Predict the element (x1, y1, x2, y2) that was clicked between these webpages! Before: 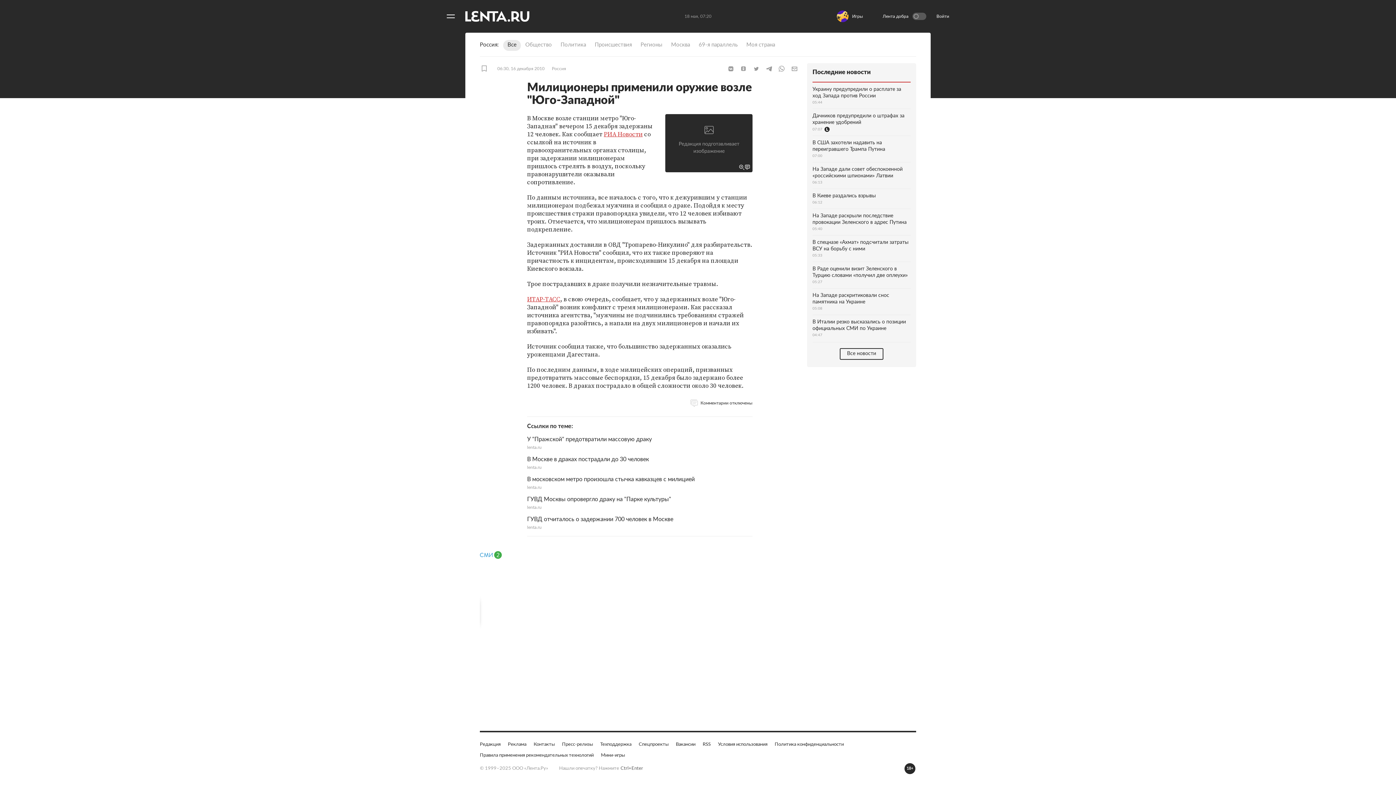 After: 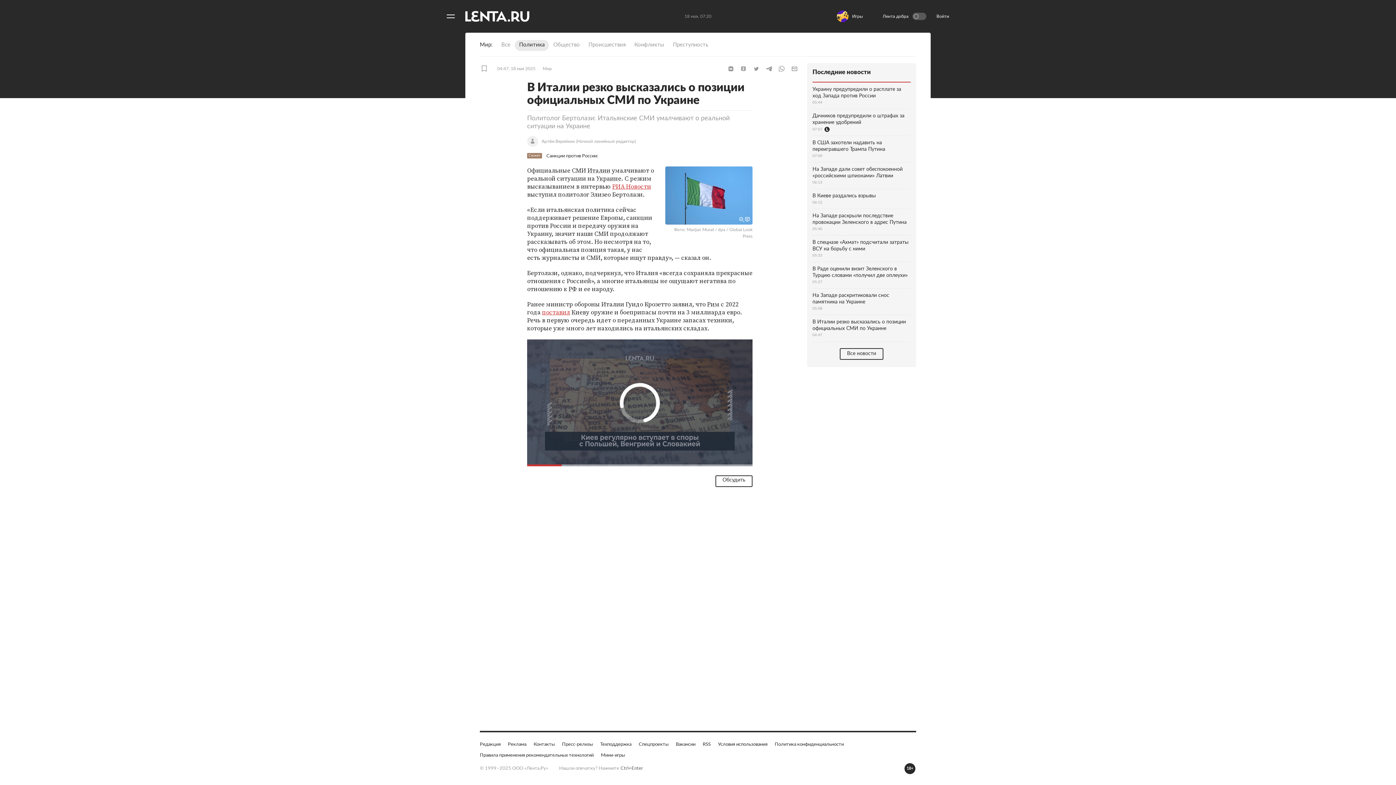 Action: label: В Италии резко высказались о позиции официальных СМИ по Украине
04:47 bbox: (812, 315, 910, 337)